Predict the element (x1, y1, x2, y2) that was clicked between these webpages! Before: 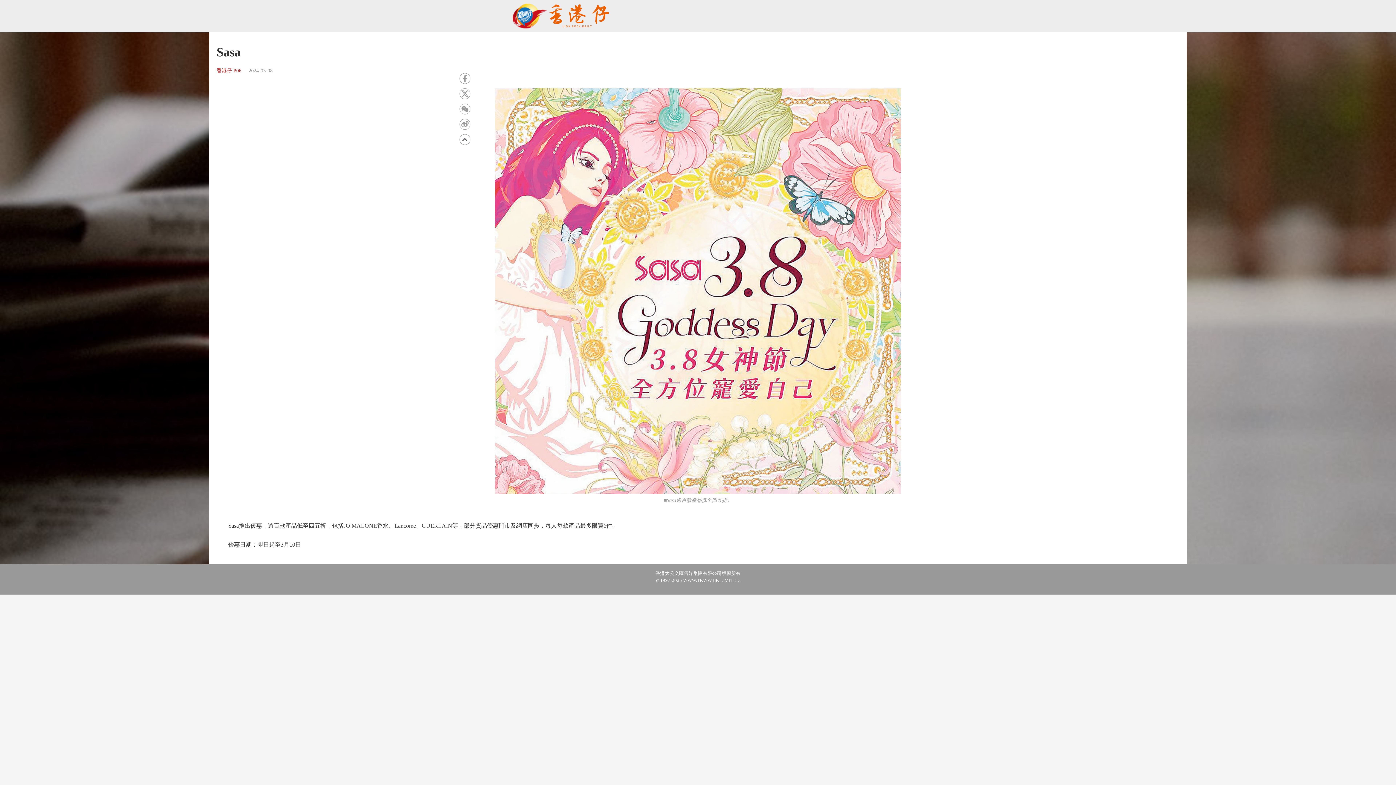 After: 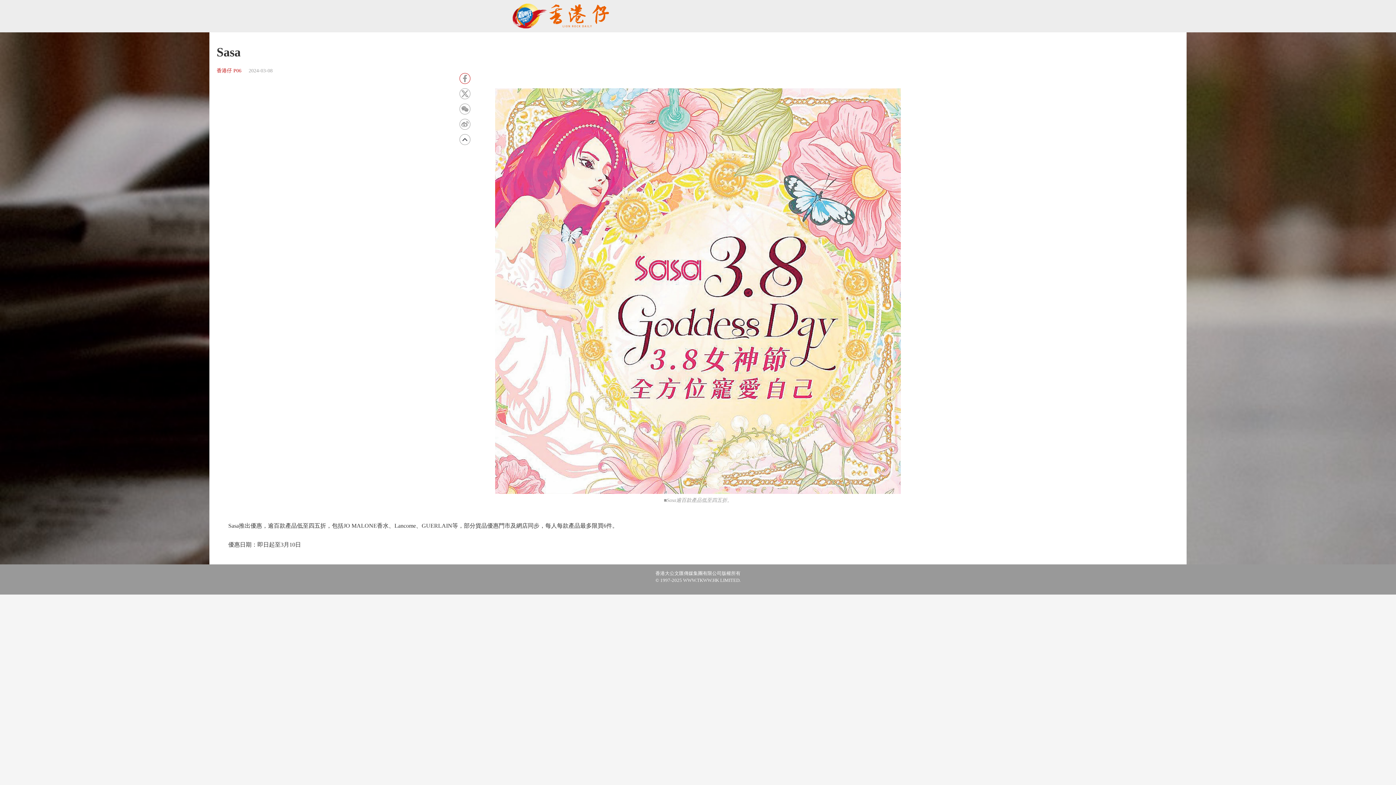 Action: bbox: (459, 73, 470, 84)